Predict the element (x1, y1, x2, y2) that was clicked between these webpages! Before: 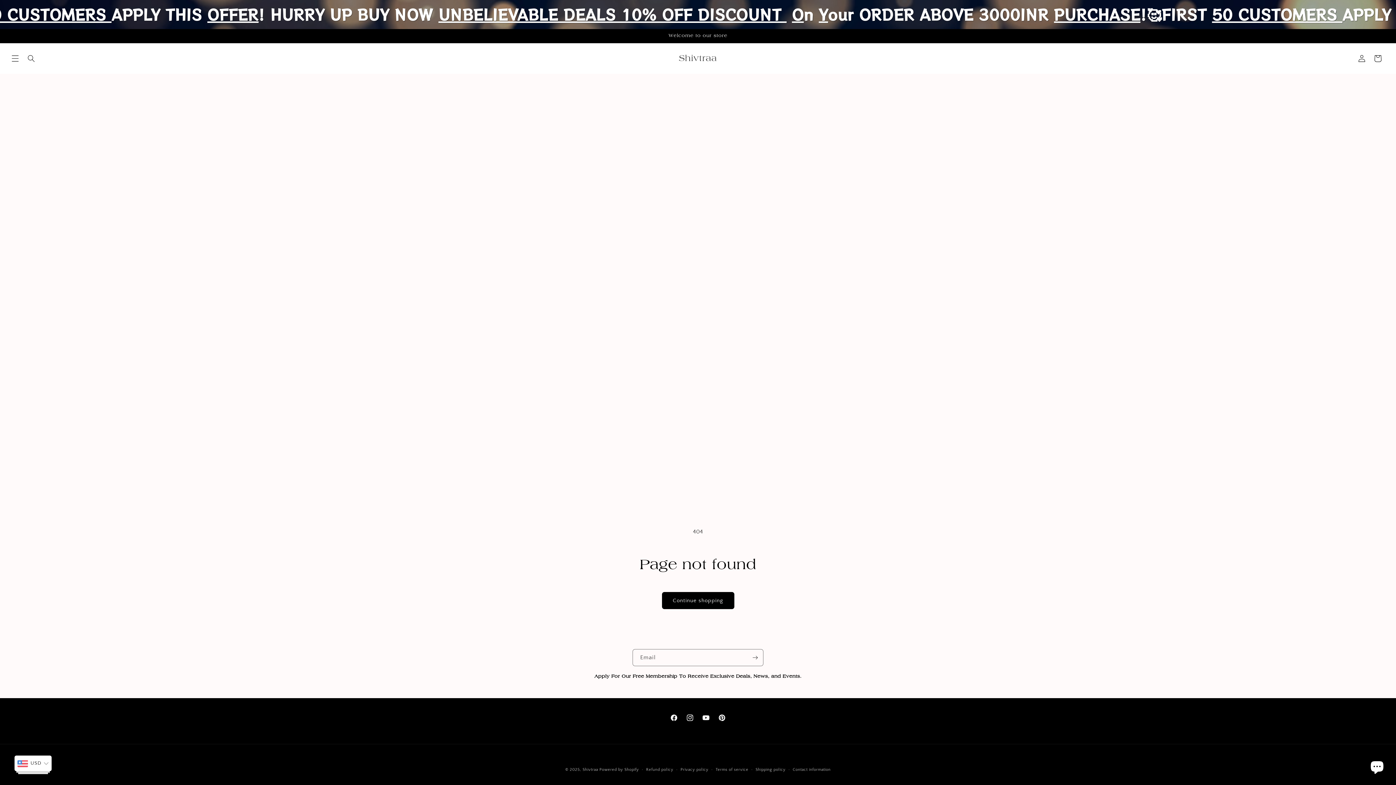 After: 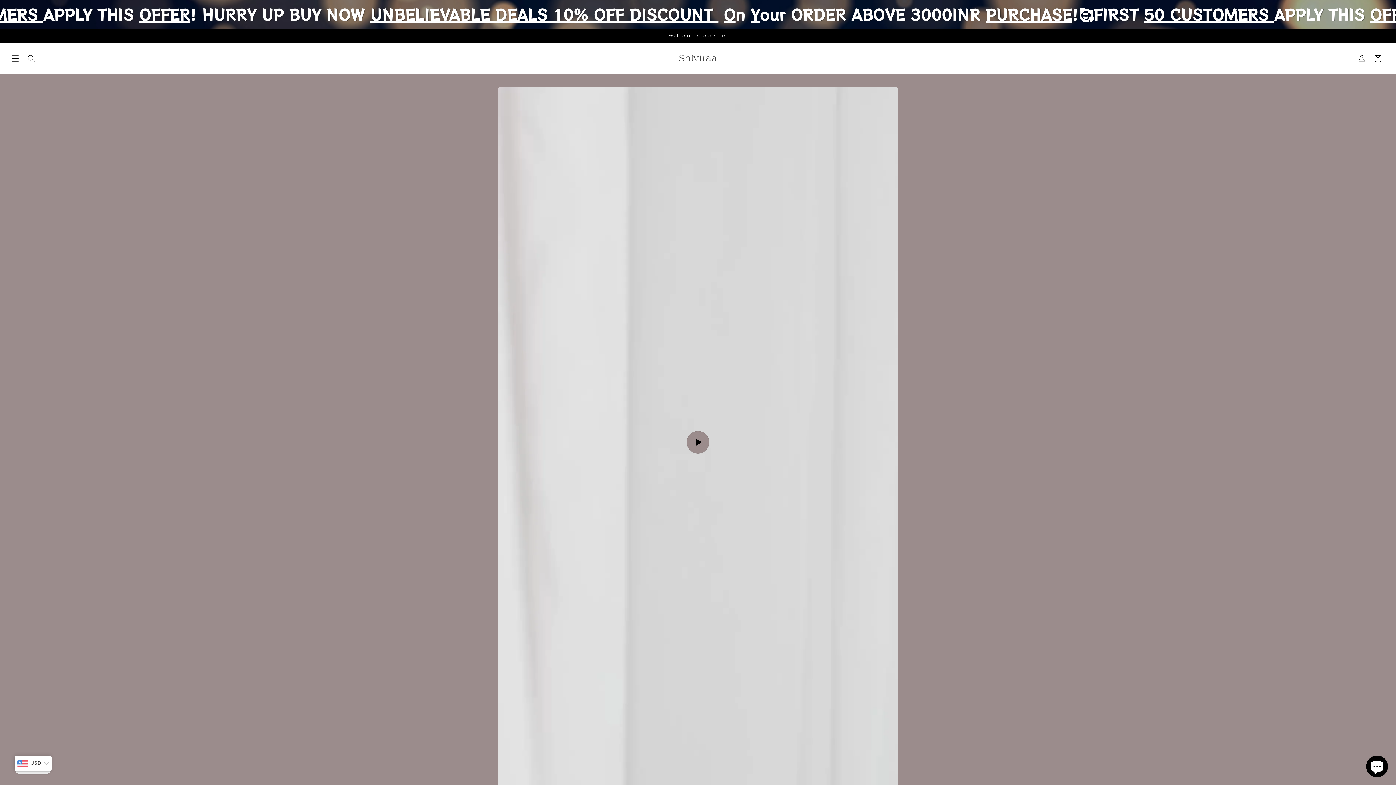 Action: label: Shivtraa bbox: (582, 768, 598, 772)